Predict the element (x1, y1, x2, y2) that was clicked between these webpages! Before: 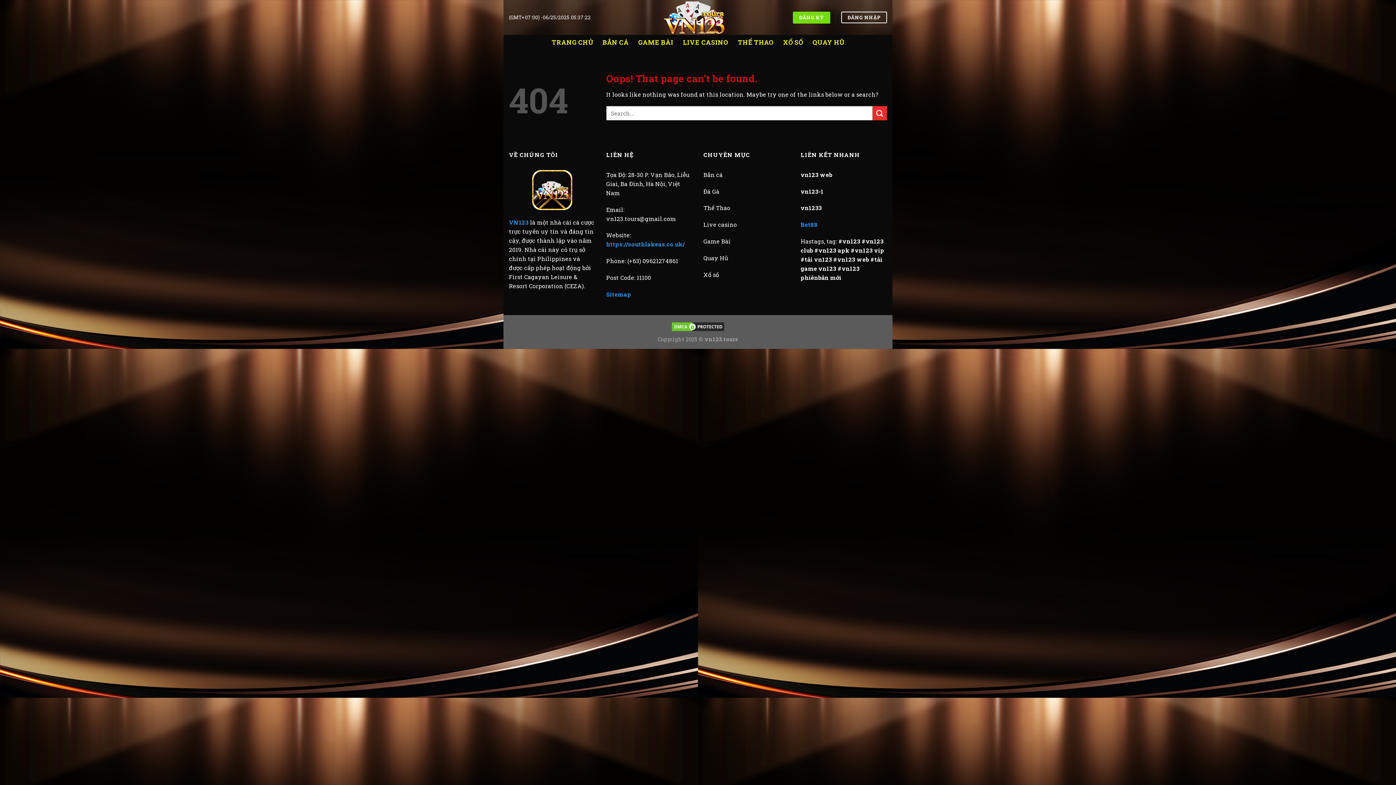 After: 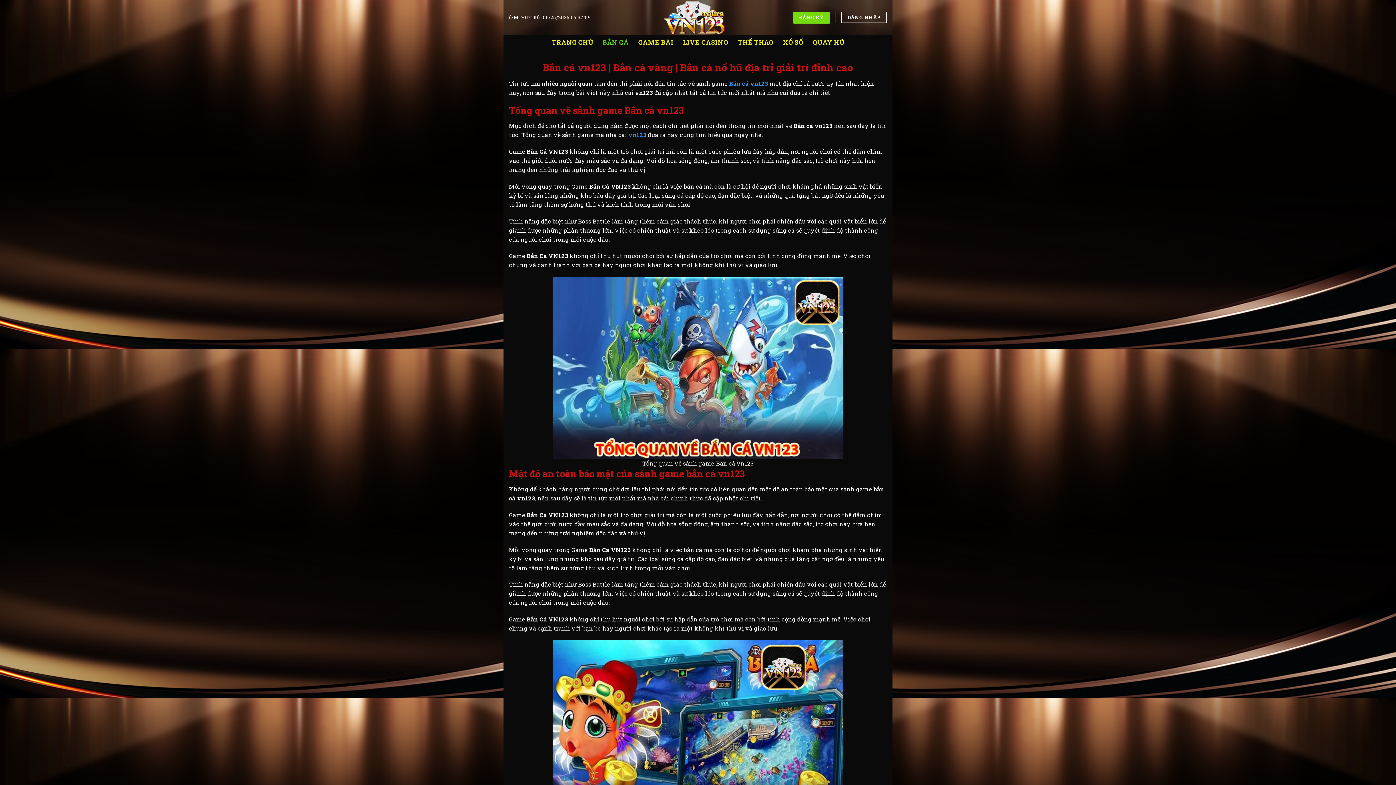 Action: bbox: (602, 34, 629, 50) label: BẮN CÁ